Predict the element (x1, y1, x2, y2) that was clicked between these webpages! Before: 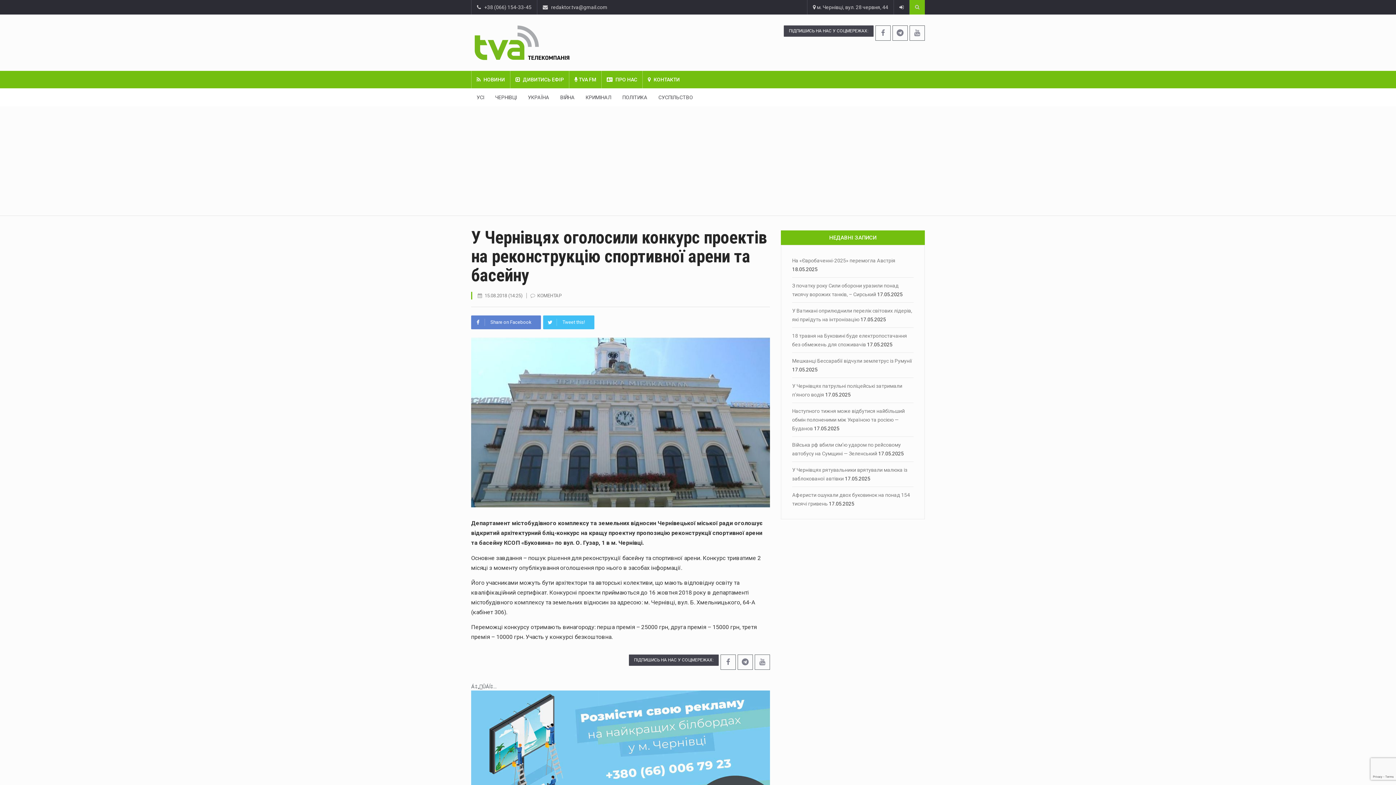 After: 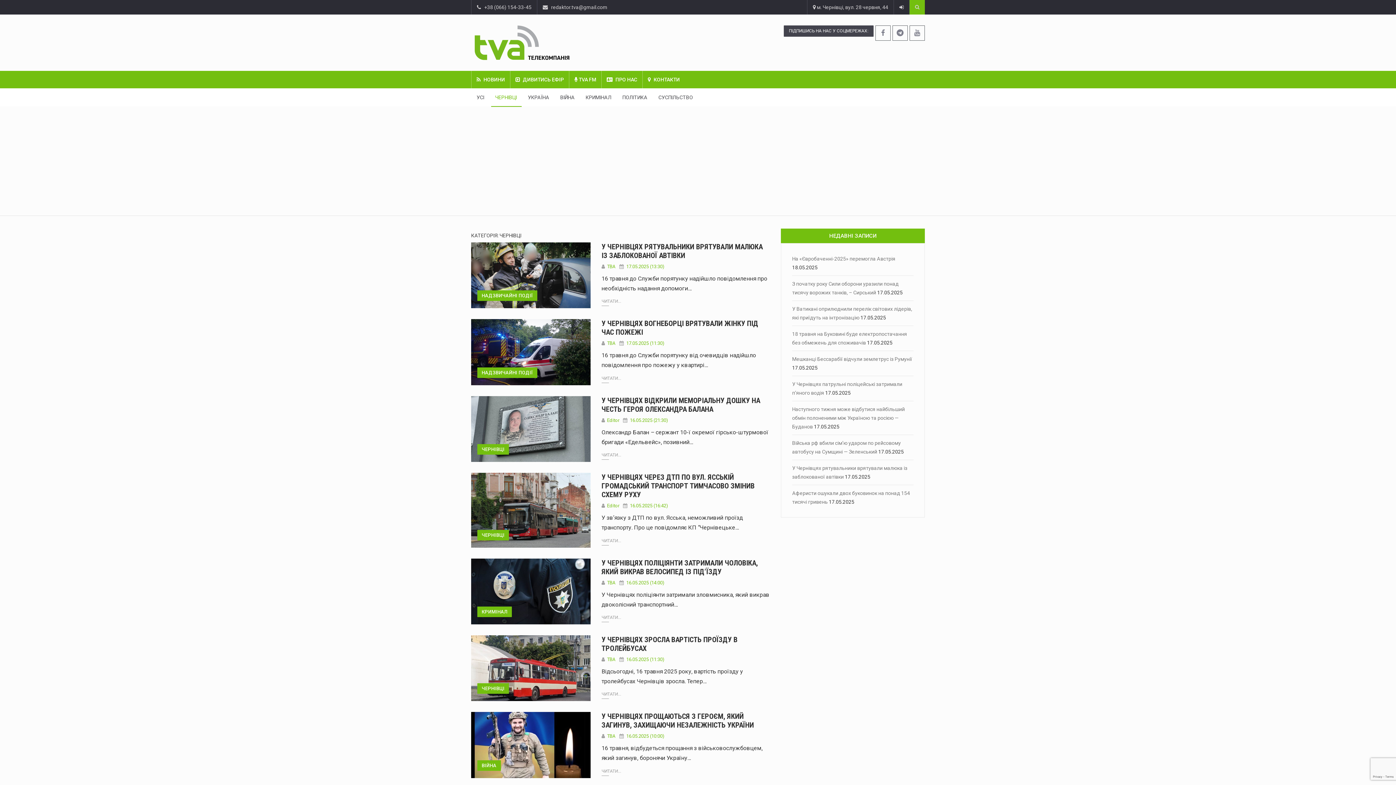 Action: label: ЧЕРНІВЦІ bbox: (489, 88, 522, 106)